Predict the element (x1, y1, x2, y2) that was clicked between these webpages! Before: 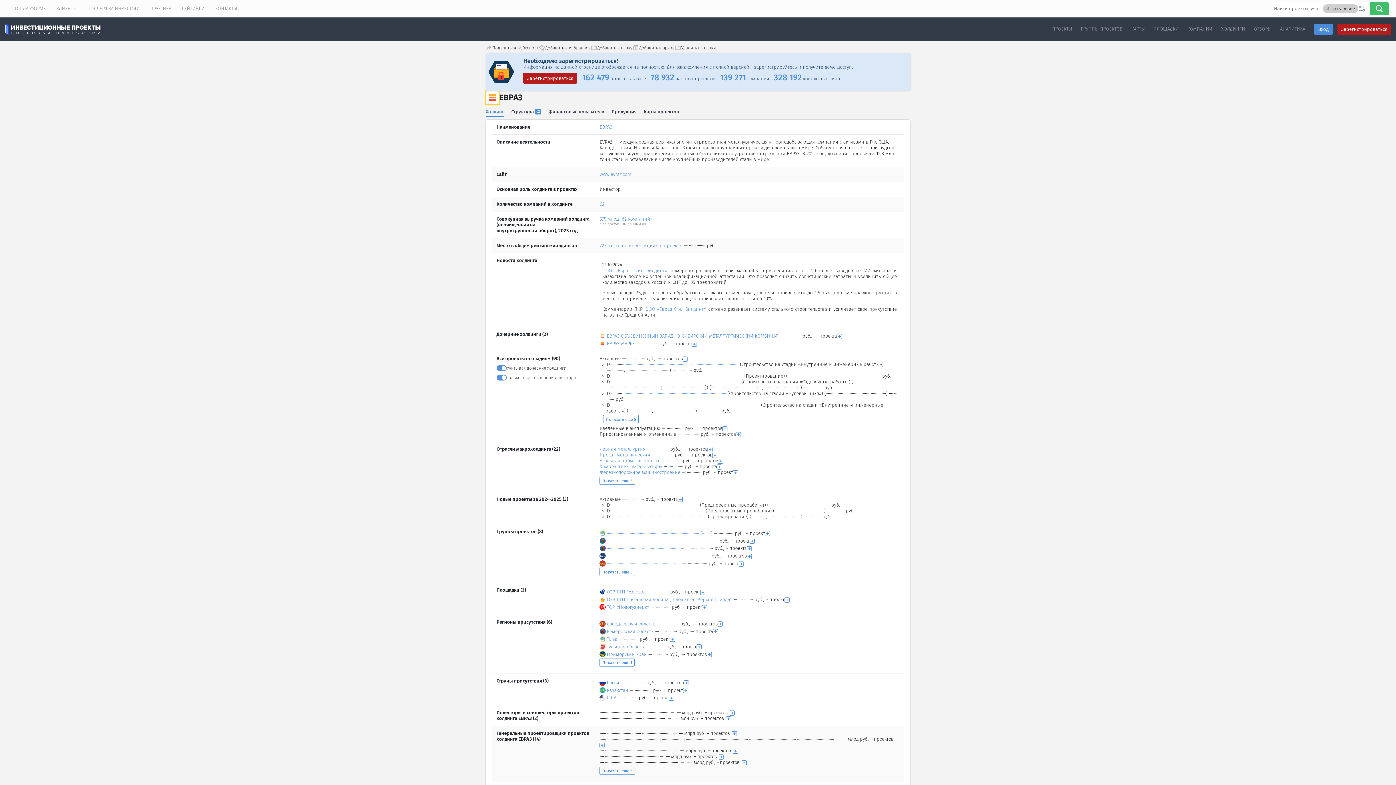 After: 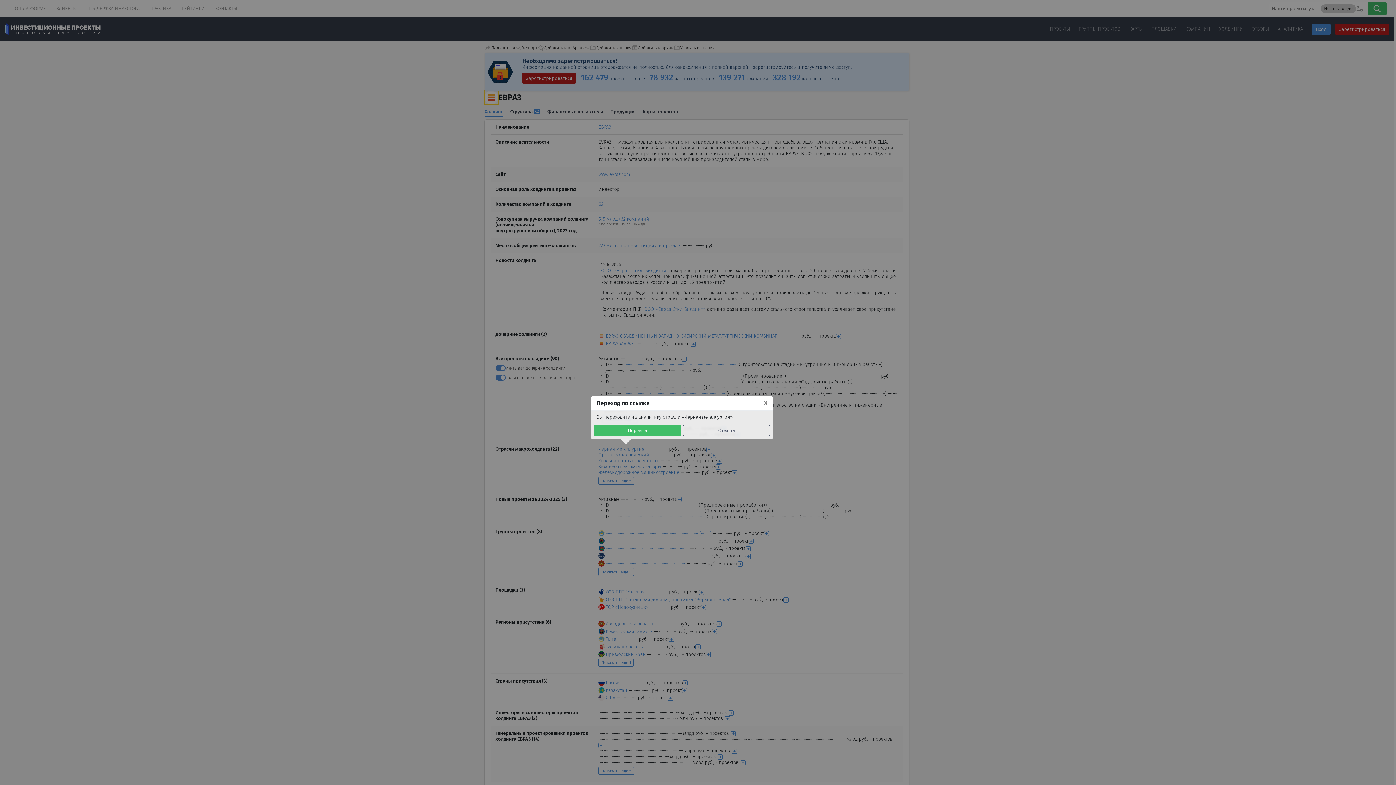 Action: bbox: (599, 446, 645, 452) label: Черная металлургия